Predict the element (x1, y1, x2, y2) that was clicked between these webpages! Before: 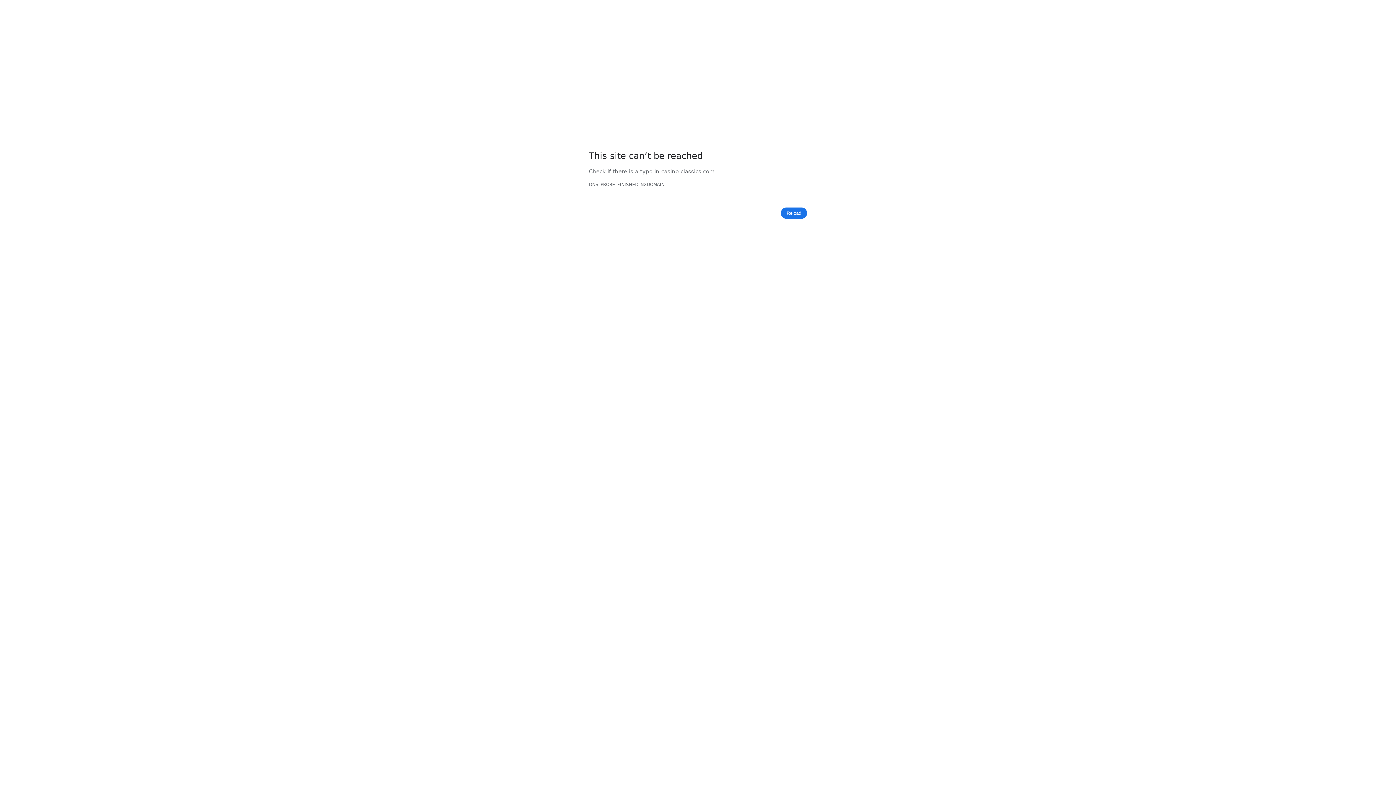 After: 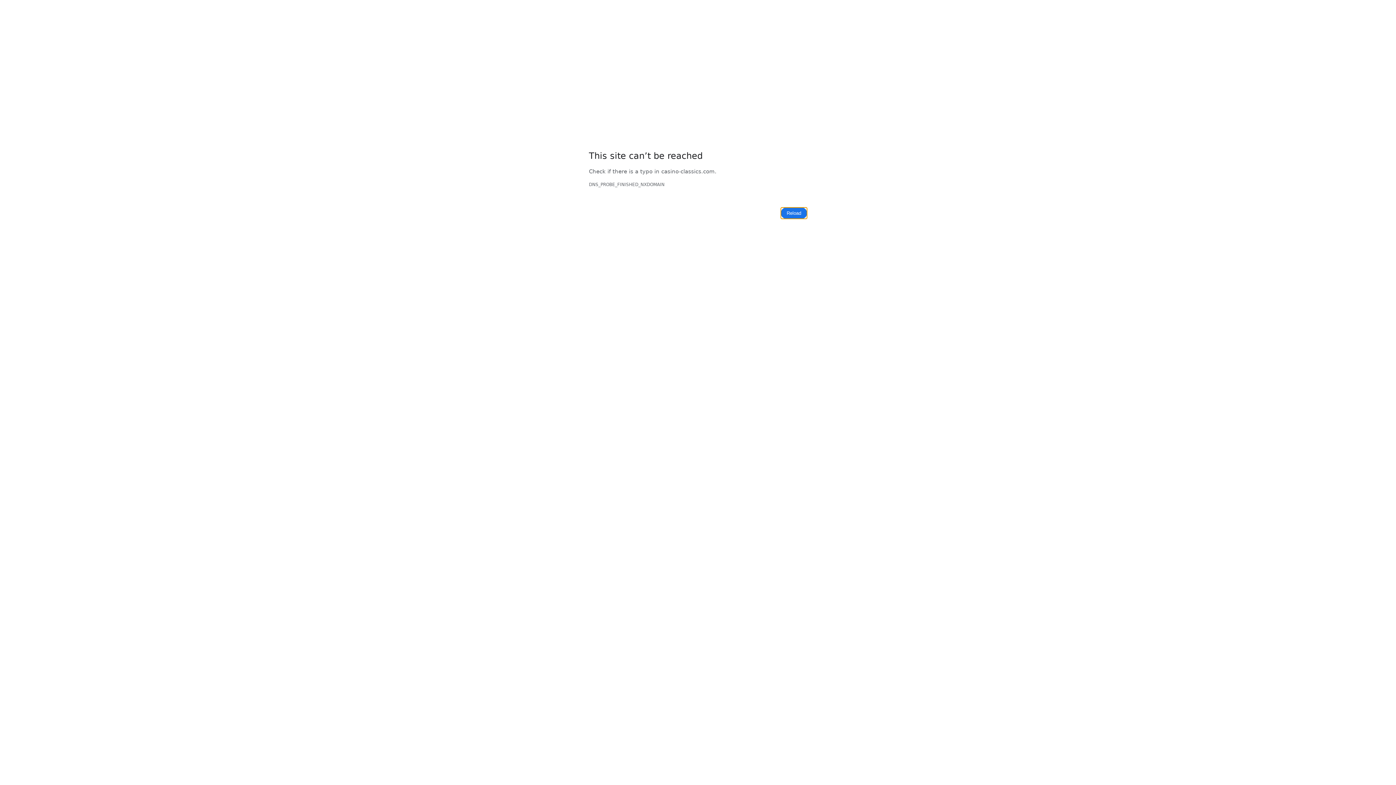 Action: bbox: (781, 207, 807, 219) label: Reload